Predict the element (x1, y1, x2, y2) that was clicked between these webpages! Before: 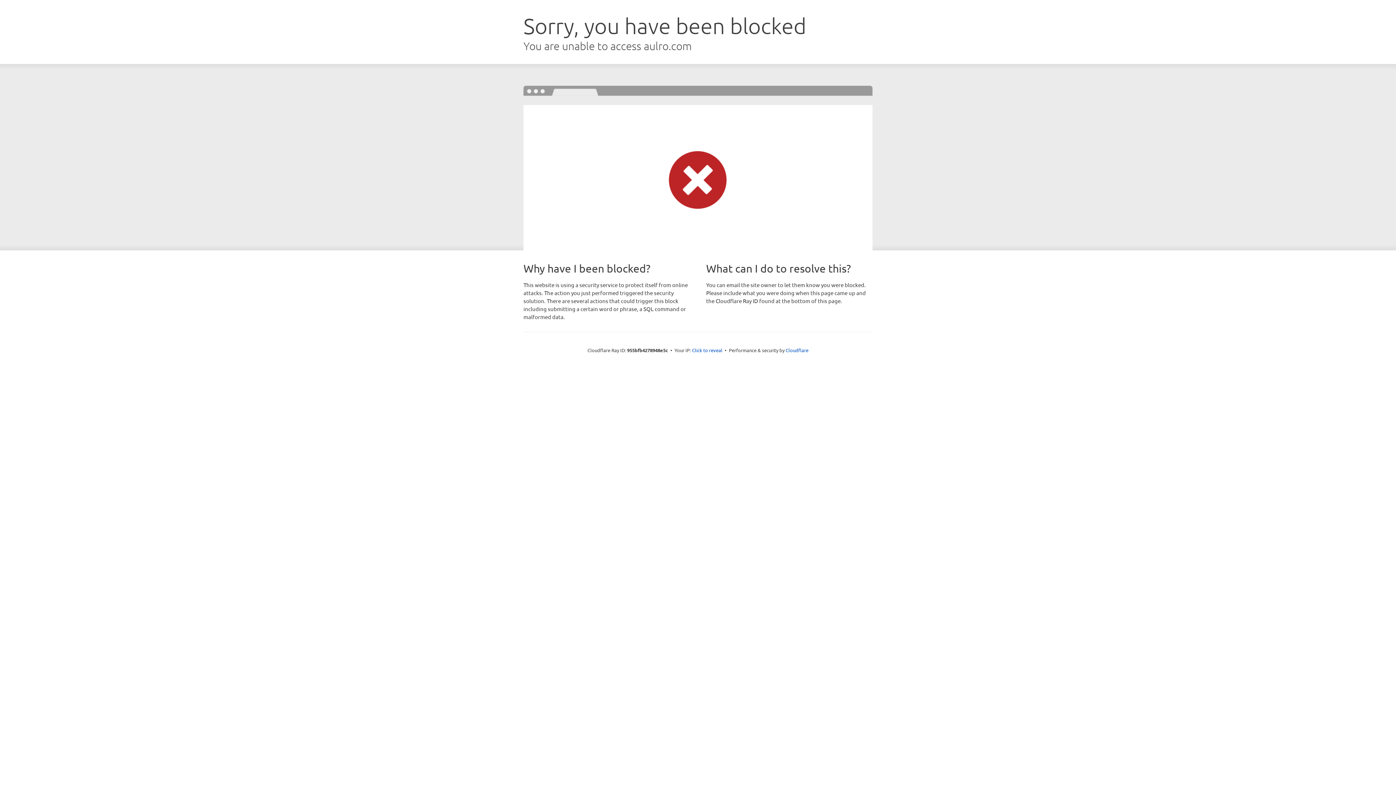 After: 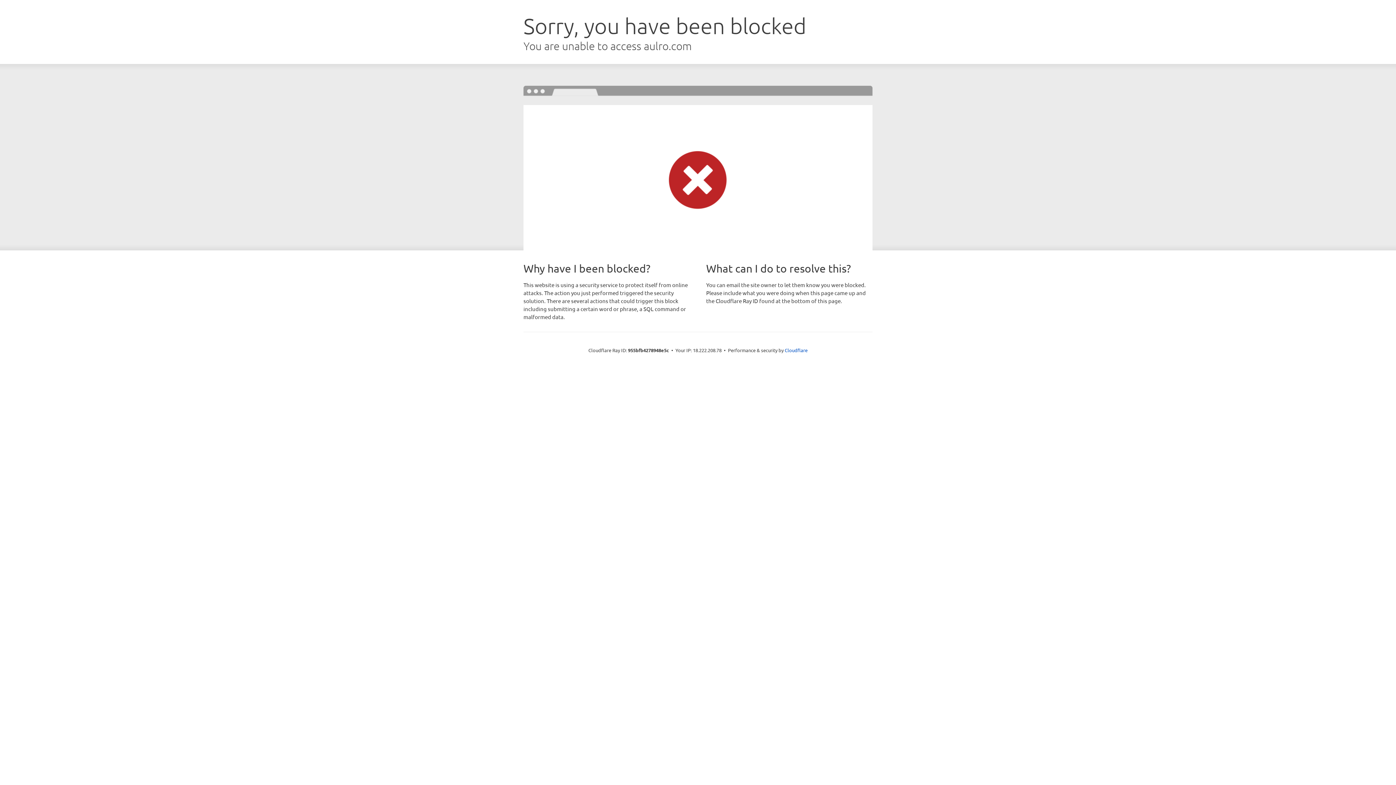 Action: label: Click to reveal bbox: (692, 346, 722, 353)